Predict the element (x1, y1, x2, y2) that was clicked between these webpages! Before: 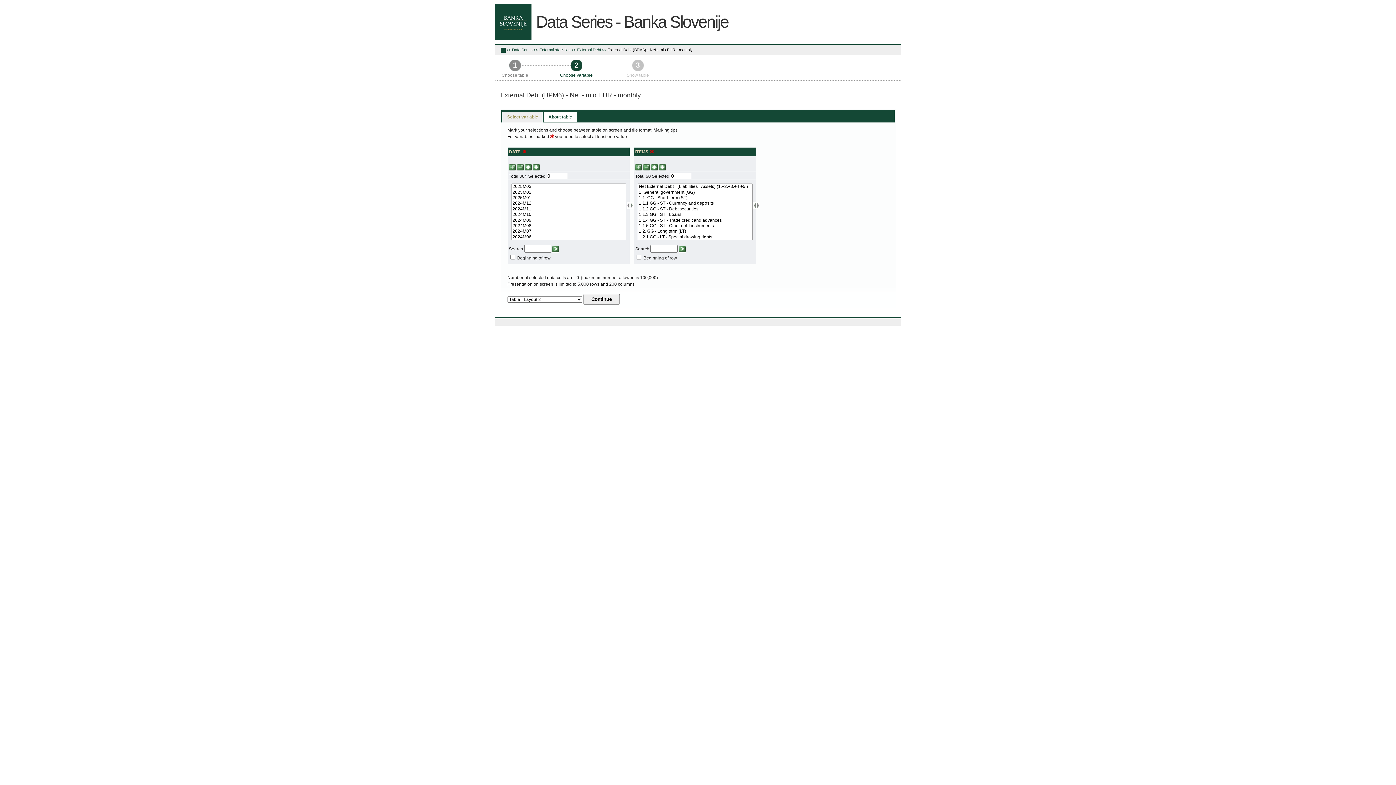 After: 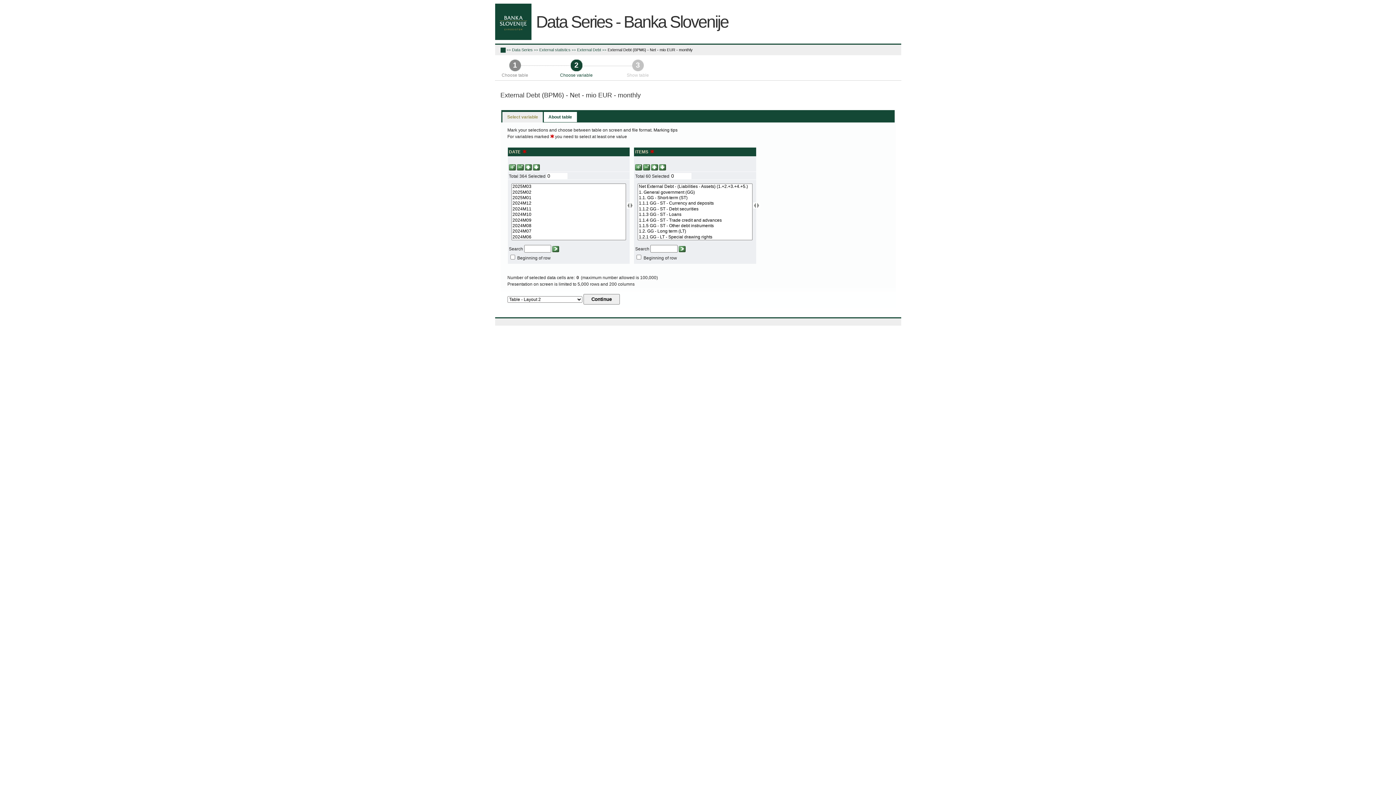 Action: label: External Debt (BPM6) - Net - mio EUR - monthly bbox: (607, 46, 692, 53)